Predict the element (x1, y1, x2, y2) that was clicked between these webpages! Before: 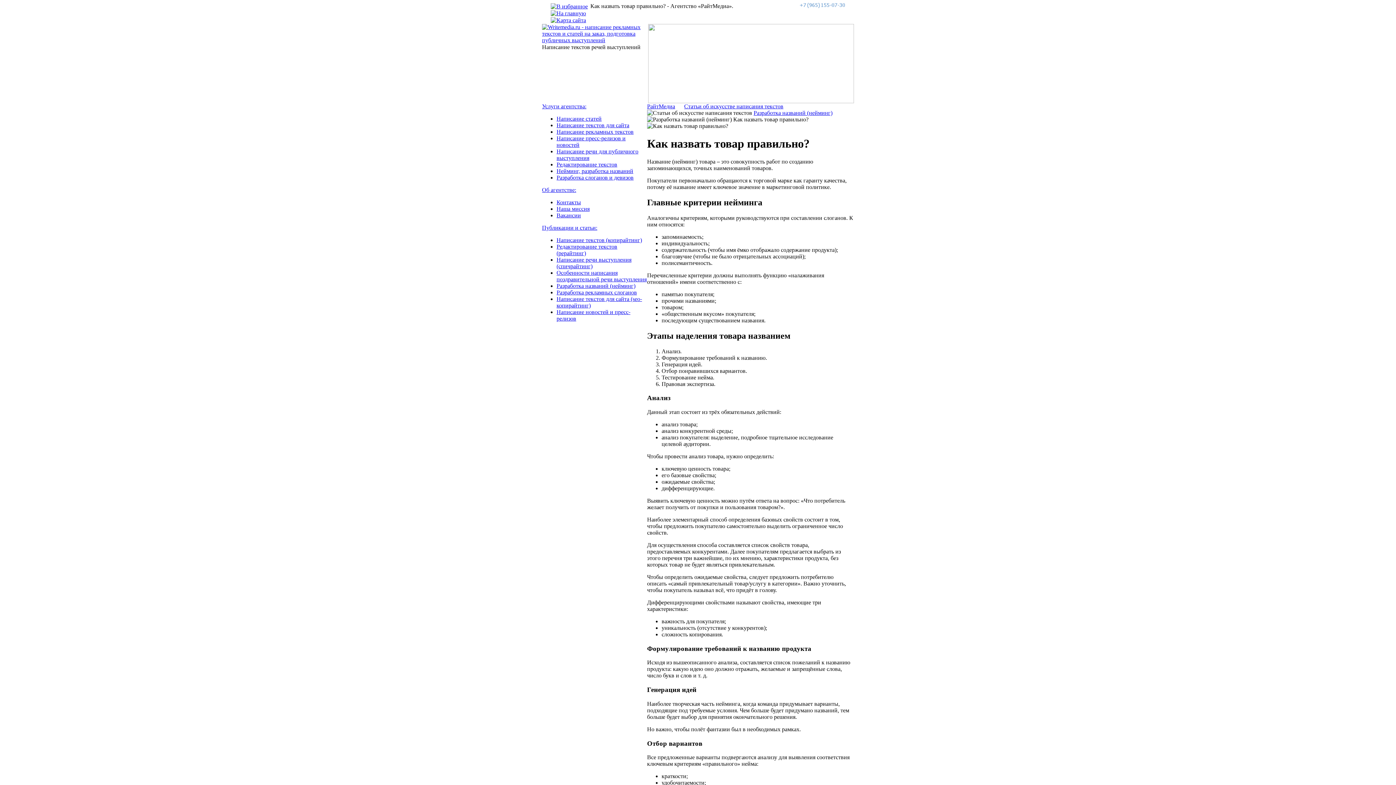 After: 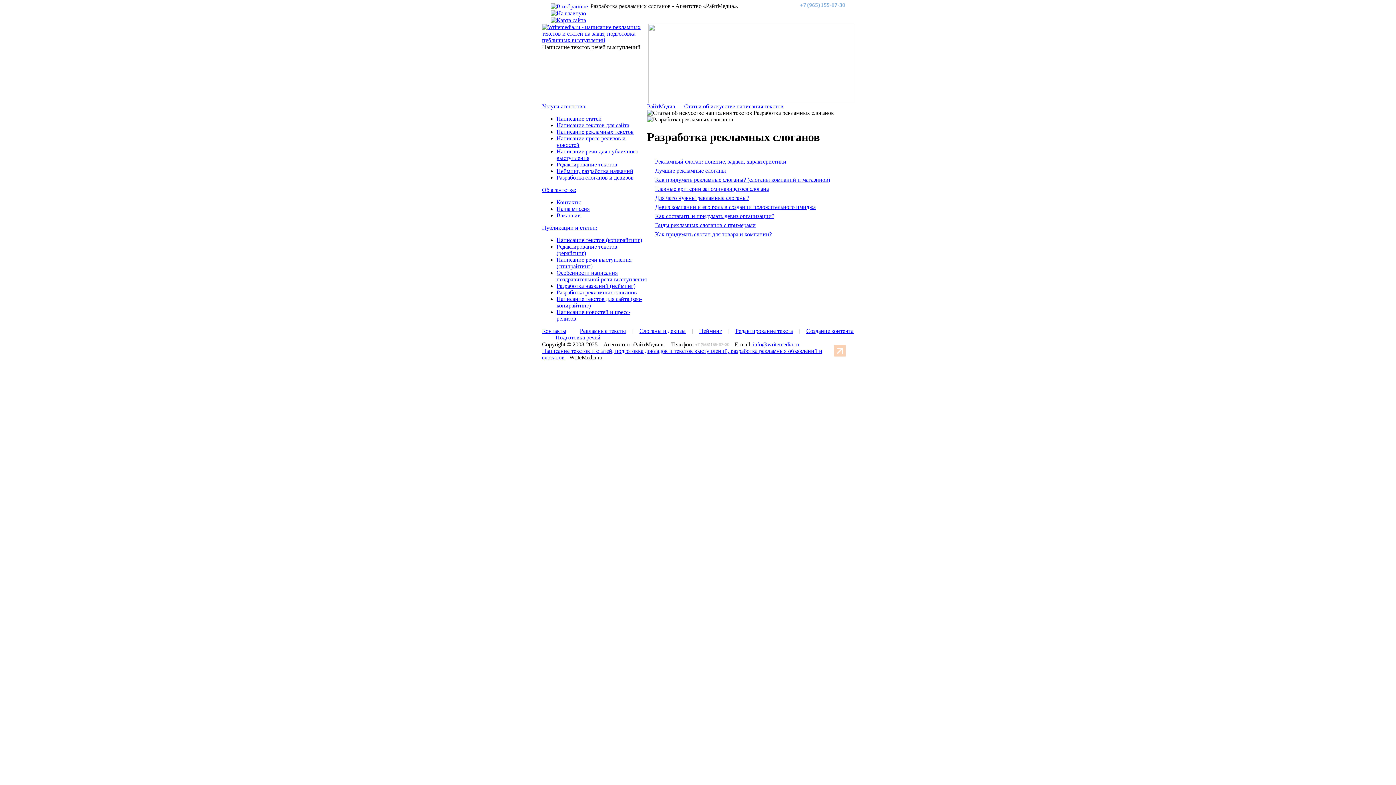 Action: bbox: (556, 289, 637, 295) label: Разработка рекламных слоганов